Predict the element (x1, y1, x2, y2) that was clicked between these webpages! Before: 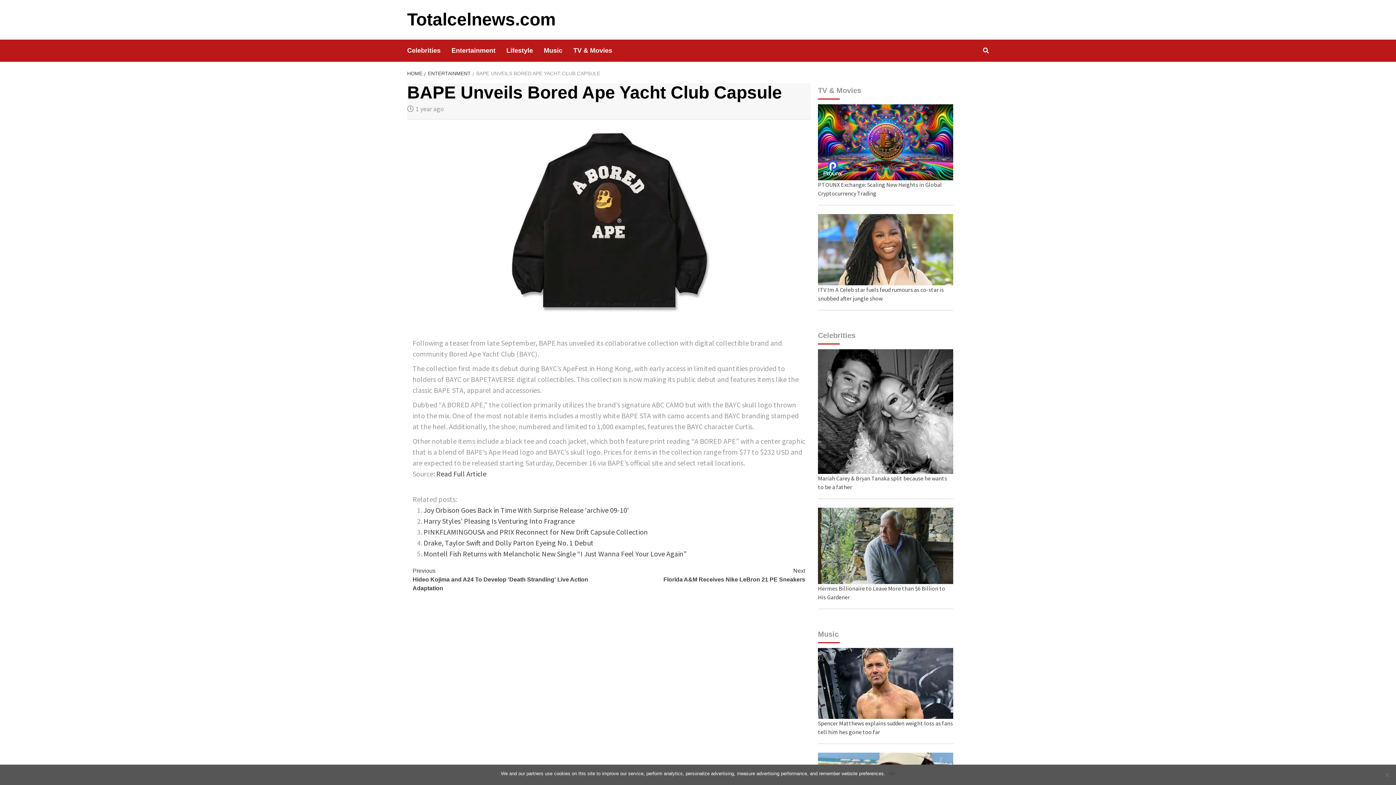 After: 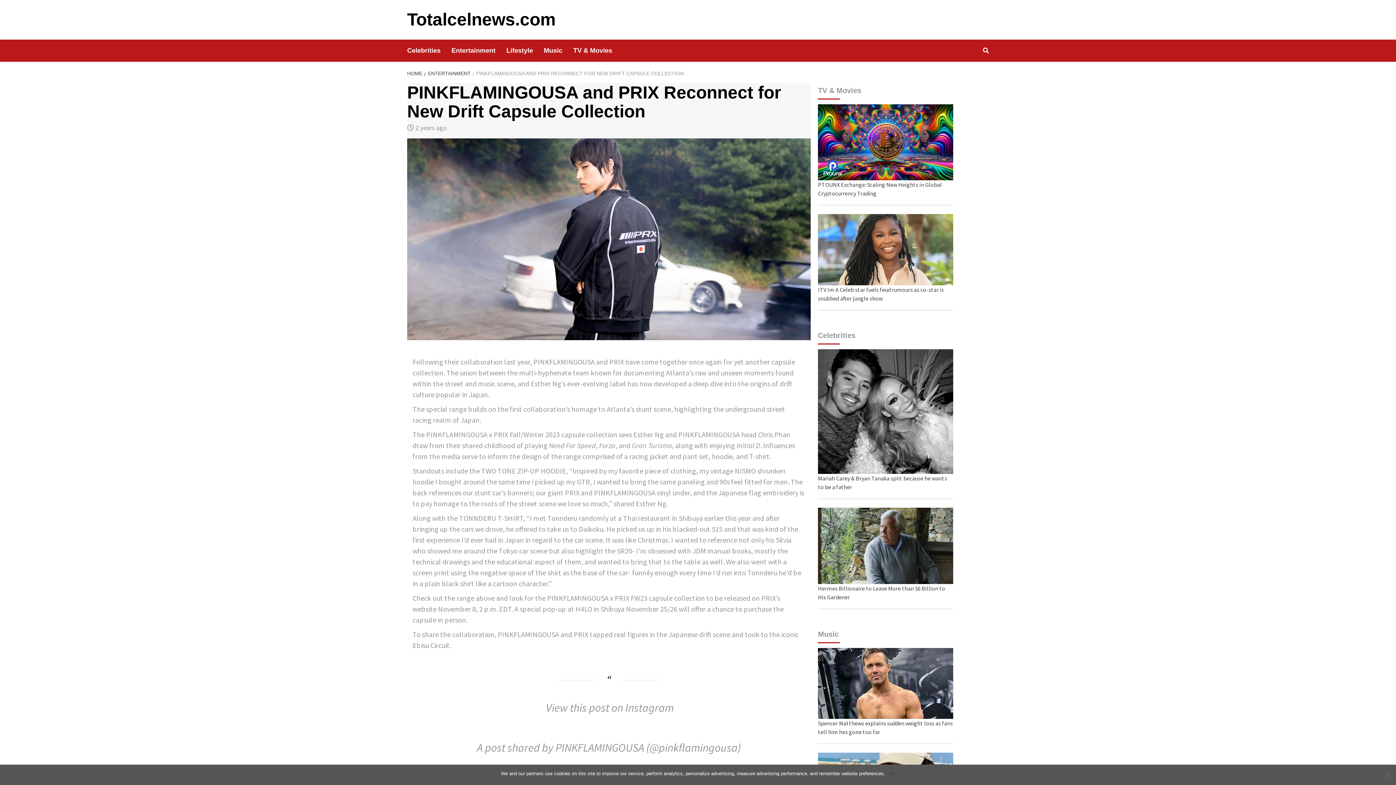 Action: bbox: (423, 527, 648, 536) label: PINKFLAMINGOUSA and PRIX Reconnect for New Drift Capsule Collection